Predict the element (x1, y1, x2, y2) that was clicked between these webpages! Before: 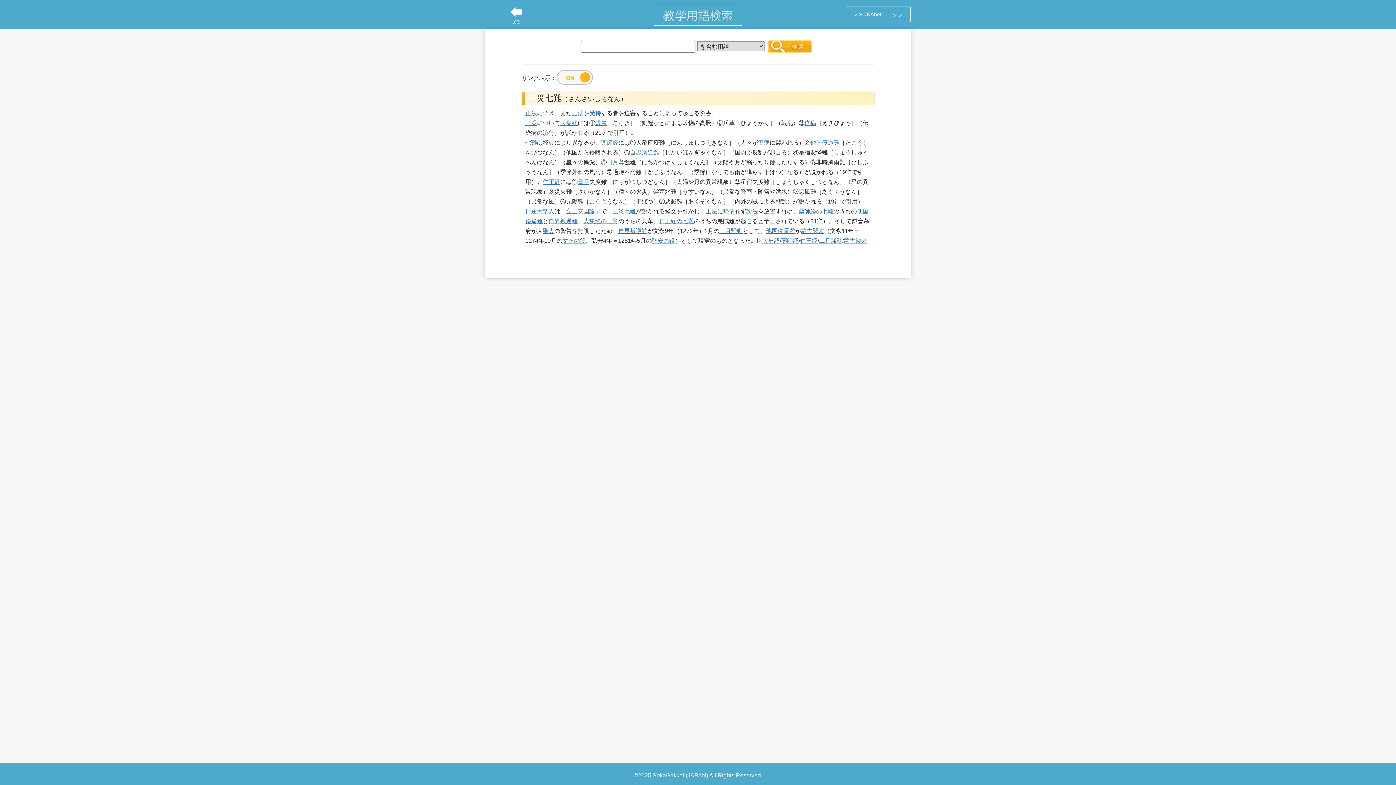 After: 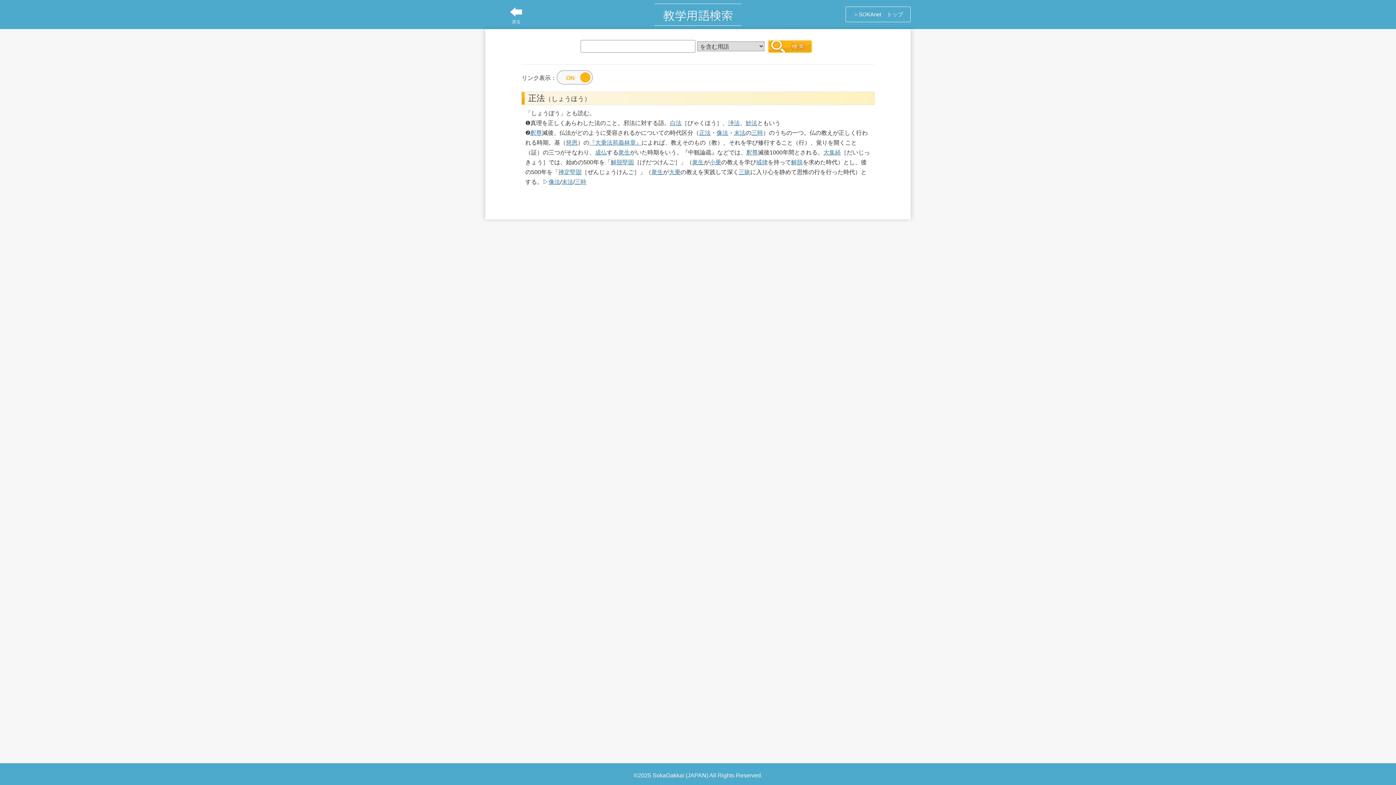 Action: bbox: (525, 110, 537, 116) label: 正法